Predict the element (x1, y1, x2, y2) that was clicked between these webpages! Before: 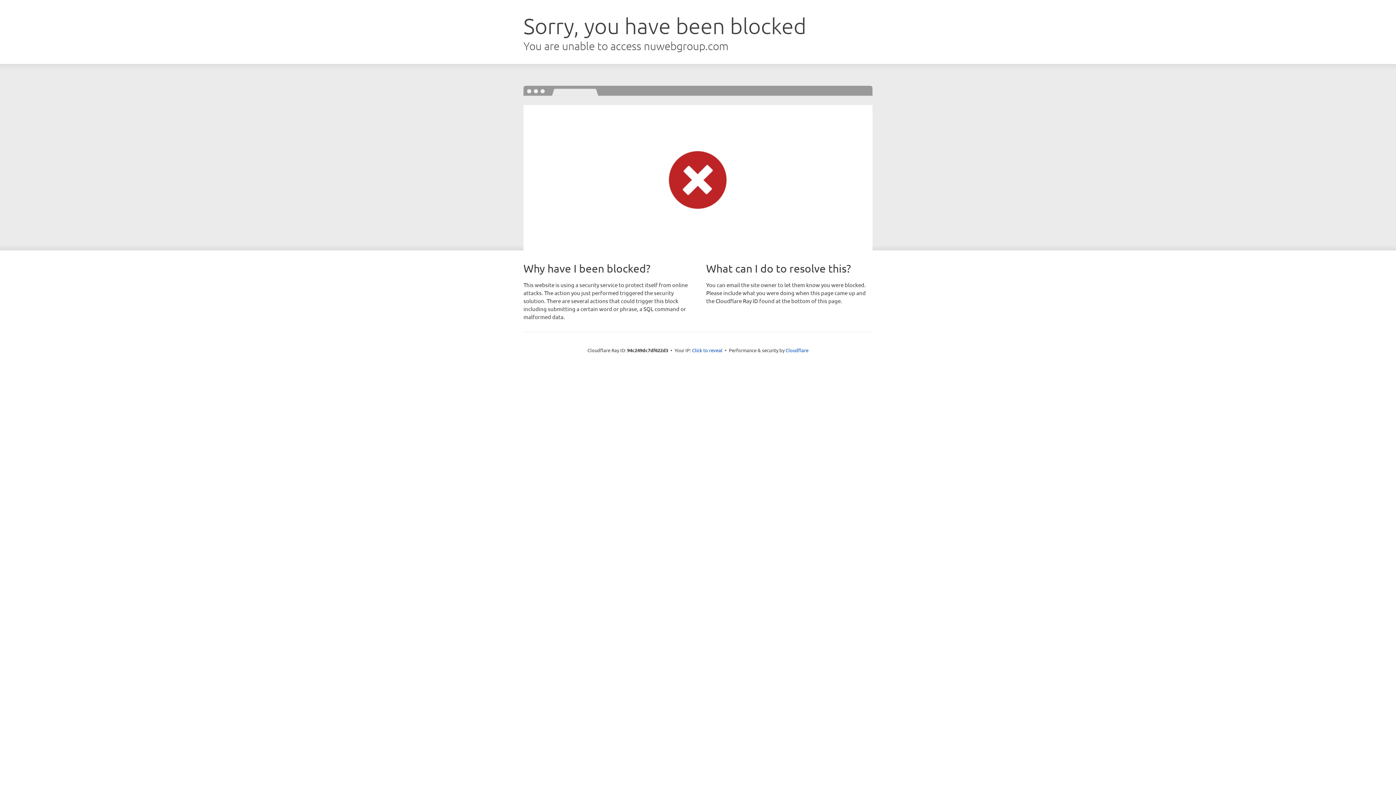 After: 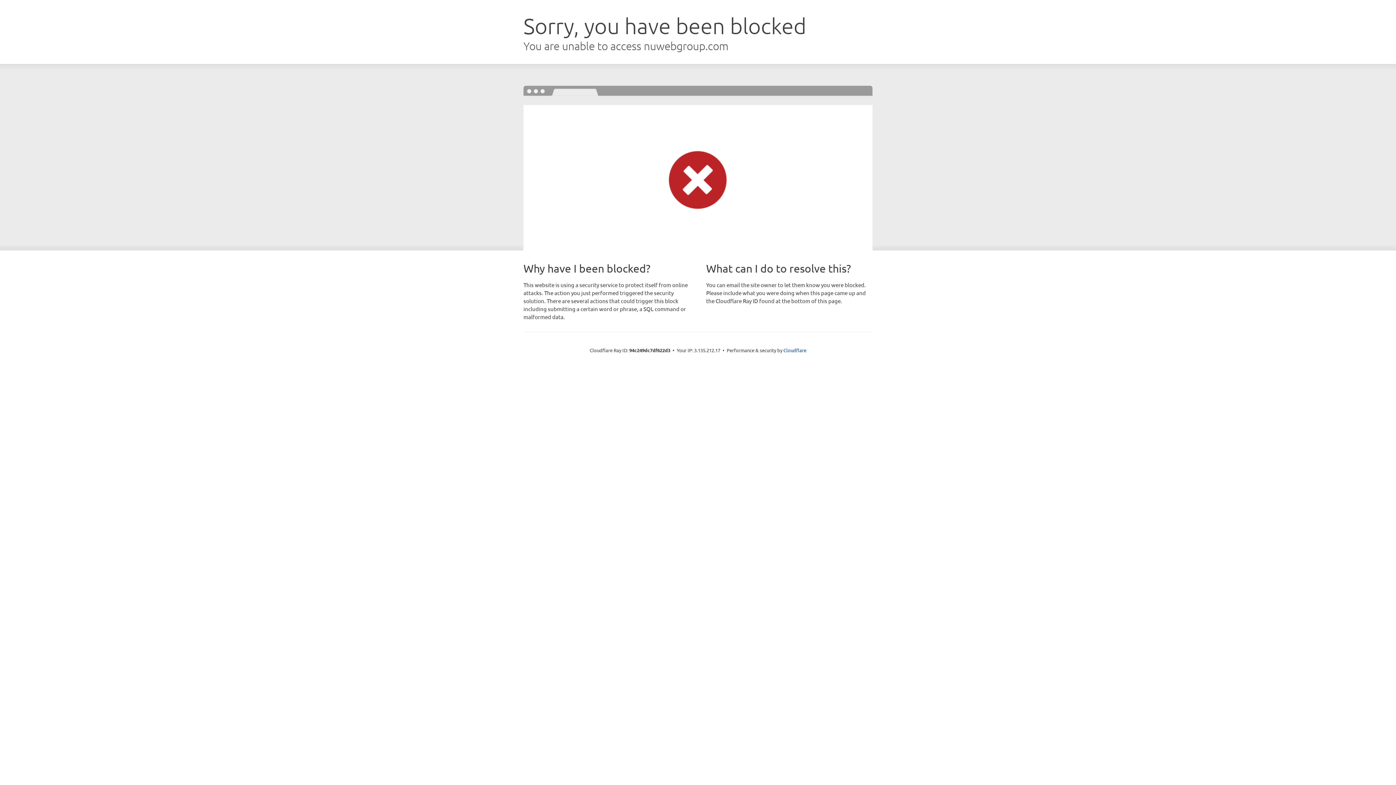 Action: label: Click to reveal bbox: (692, 346, 722, 353)